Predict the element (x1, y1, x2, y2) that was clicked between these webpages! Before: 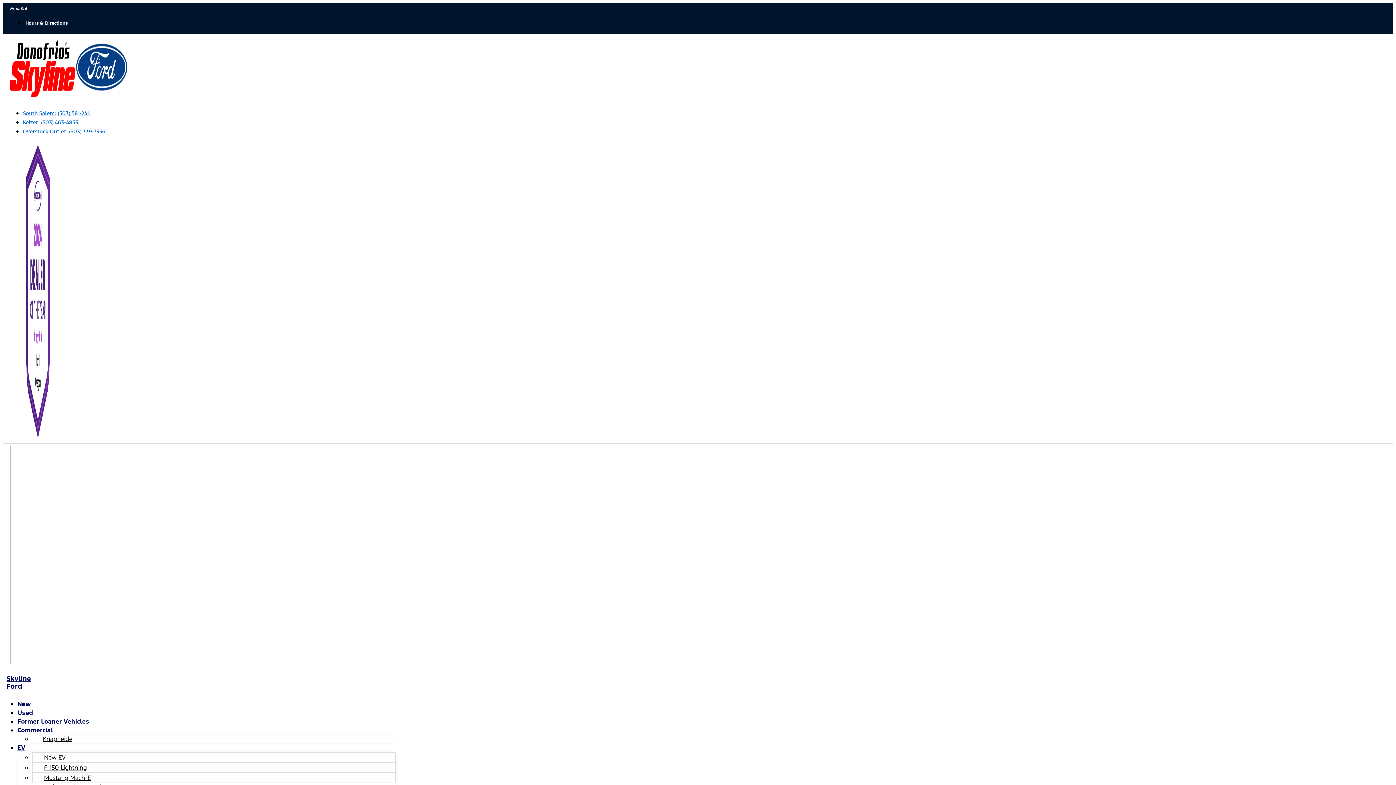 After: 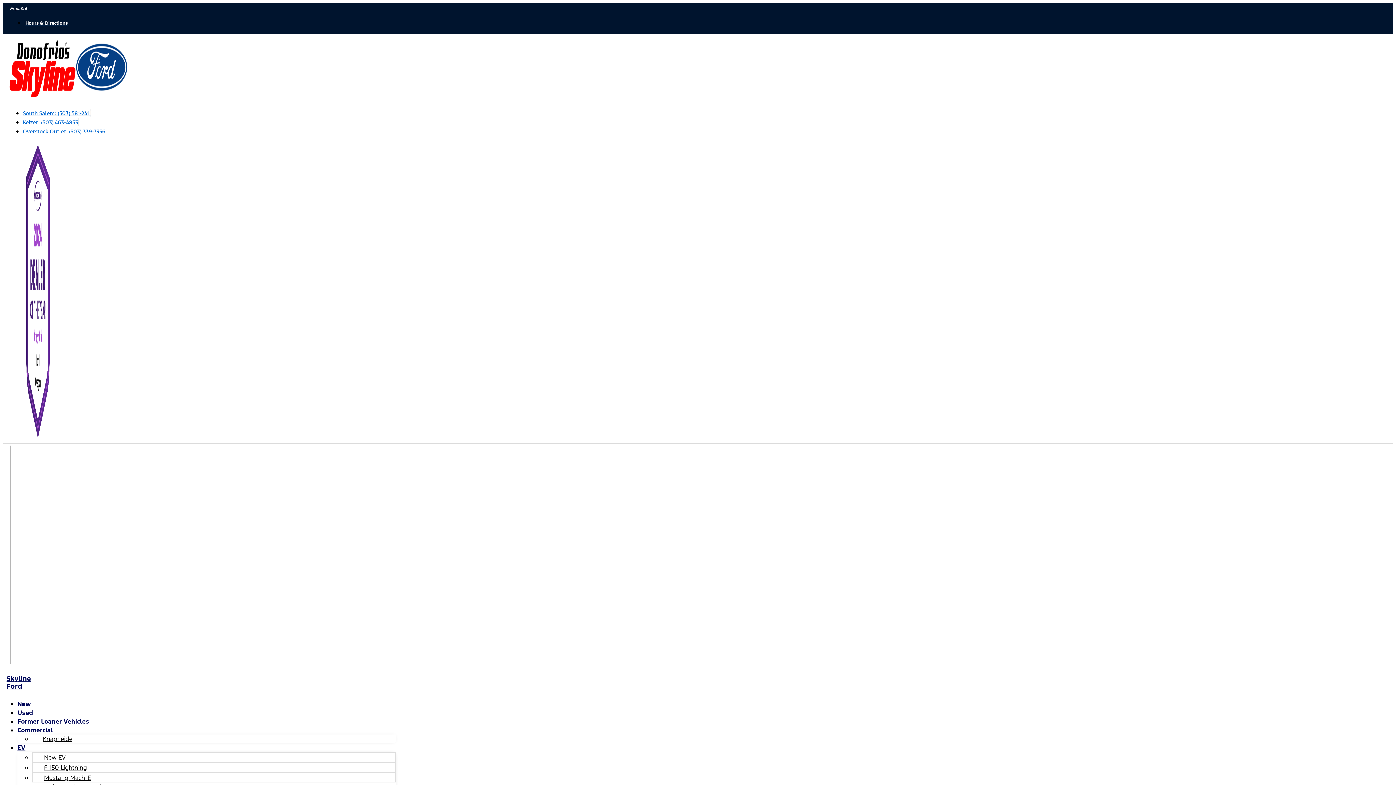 Action: bbox: (17, 704, 33, 721) label: Used